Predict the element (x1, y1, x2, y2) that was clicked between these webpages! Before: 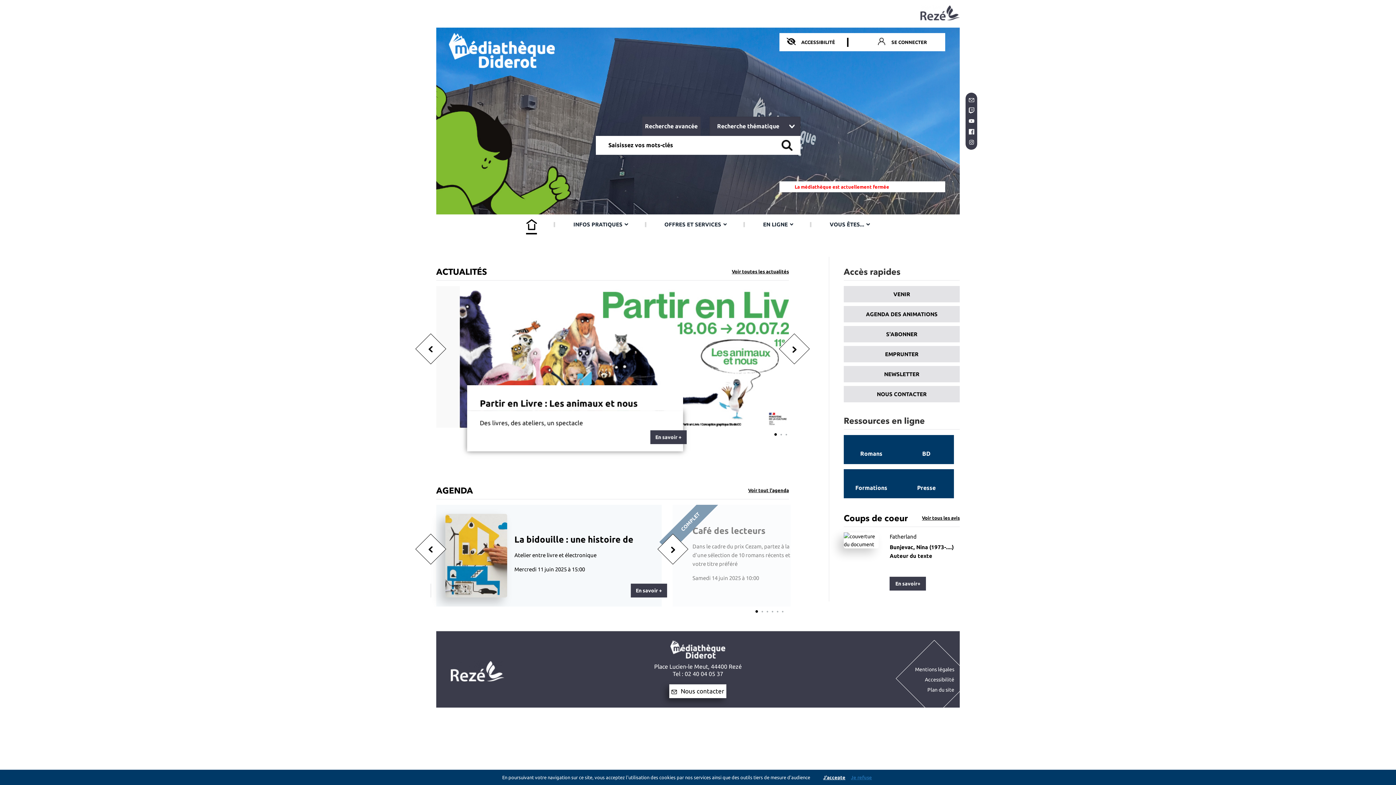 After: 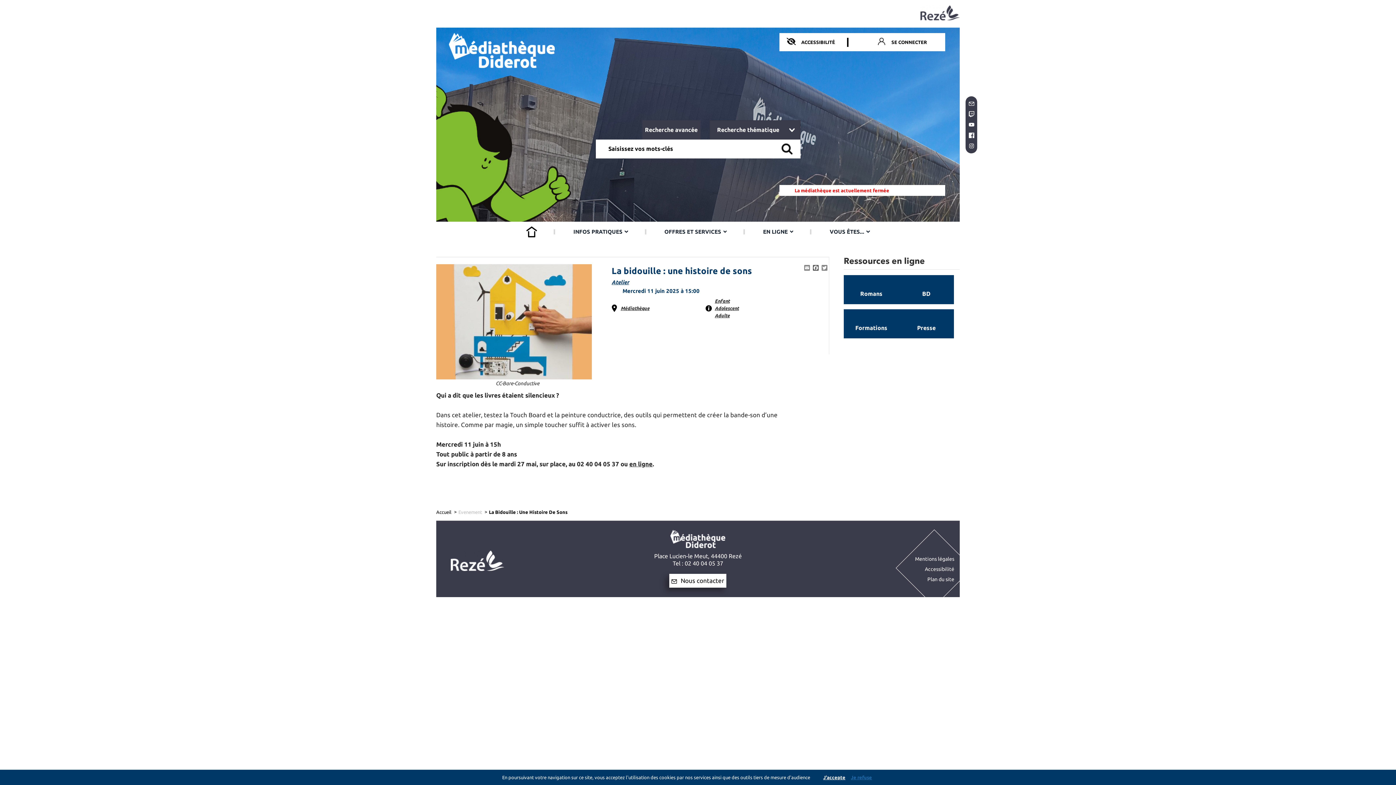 Action: bbox: (630, 584, 667, 597) label: En savoir +